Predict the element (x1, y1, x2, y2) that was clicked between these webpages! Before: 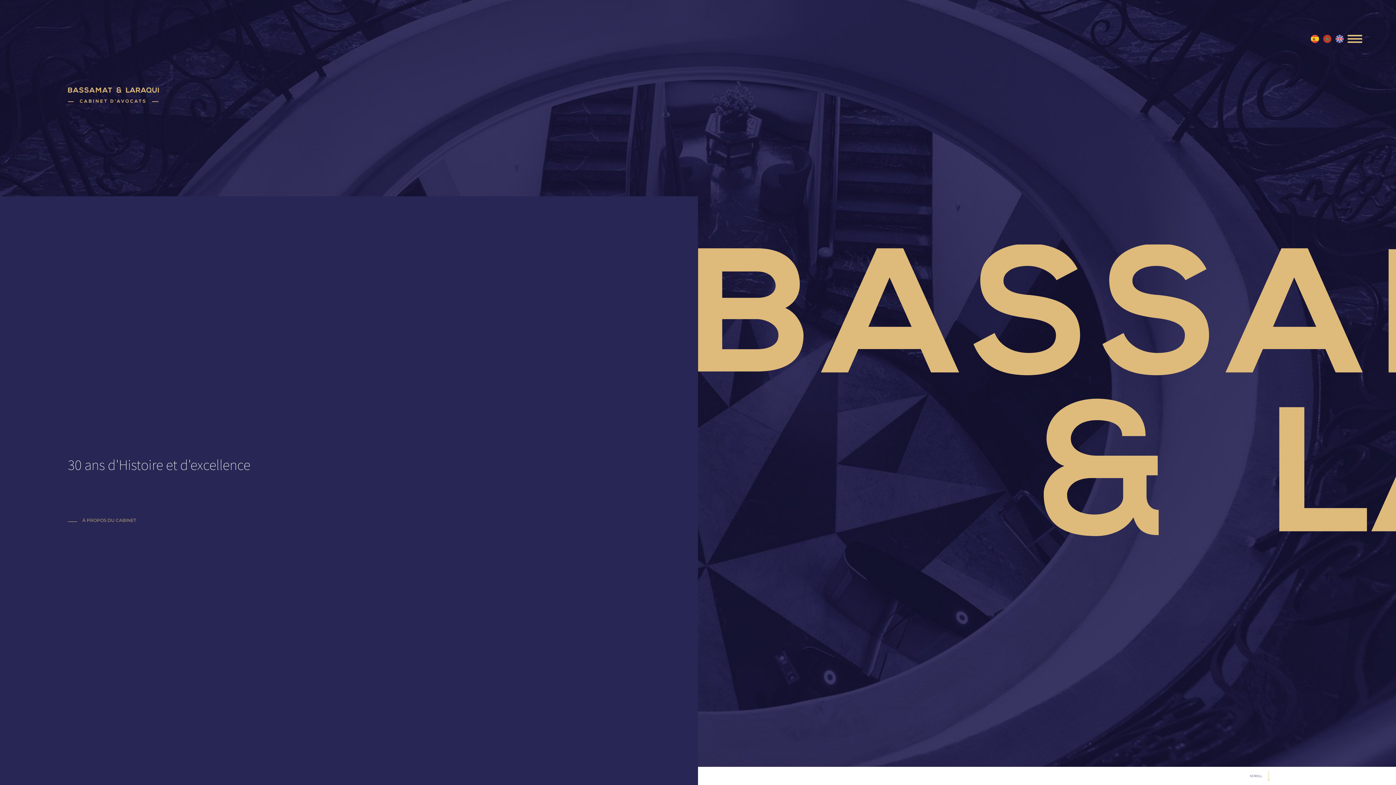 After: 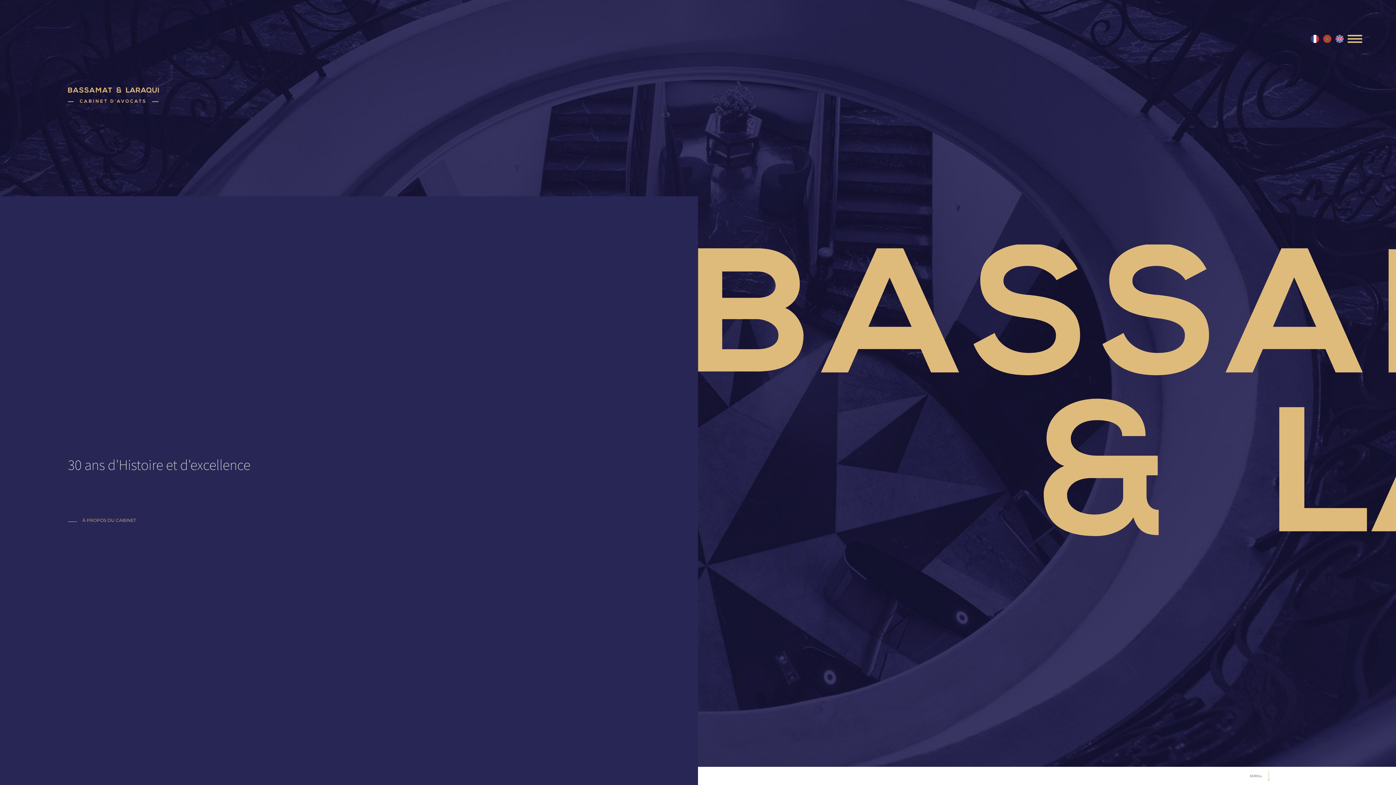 Action: bbox: (1310, 34, 1323, 42)